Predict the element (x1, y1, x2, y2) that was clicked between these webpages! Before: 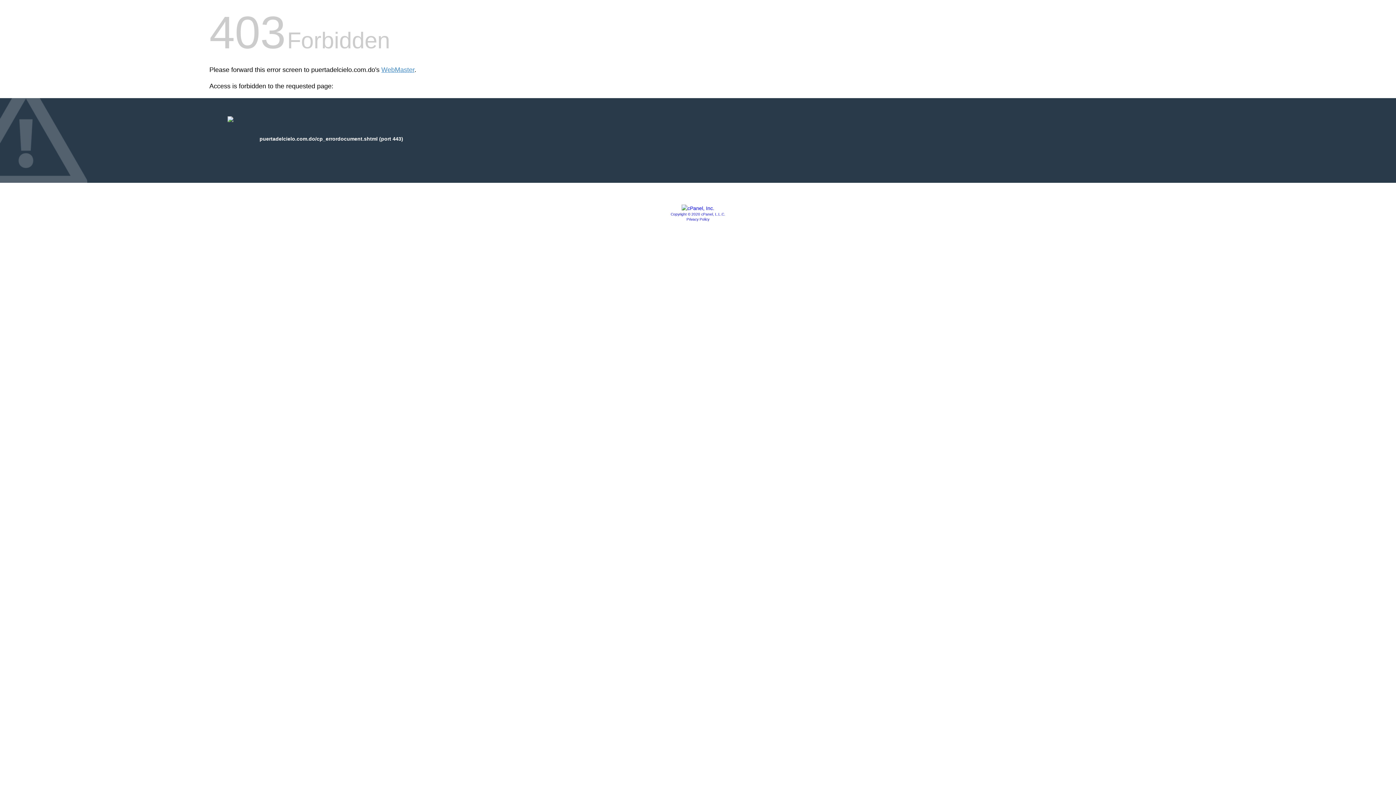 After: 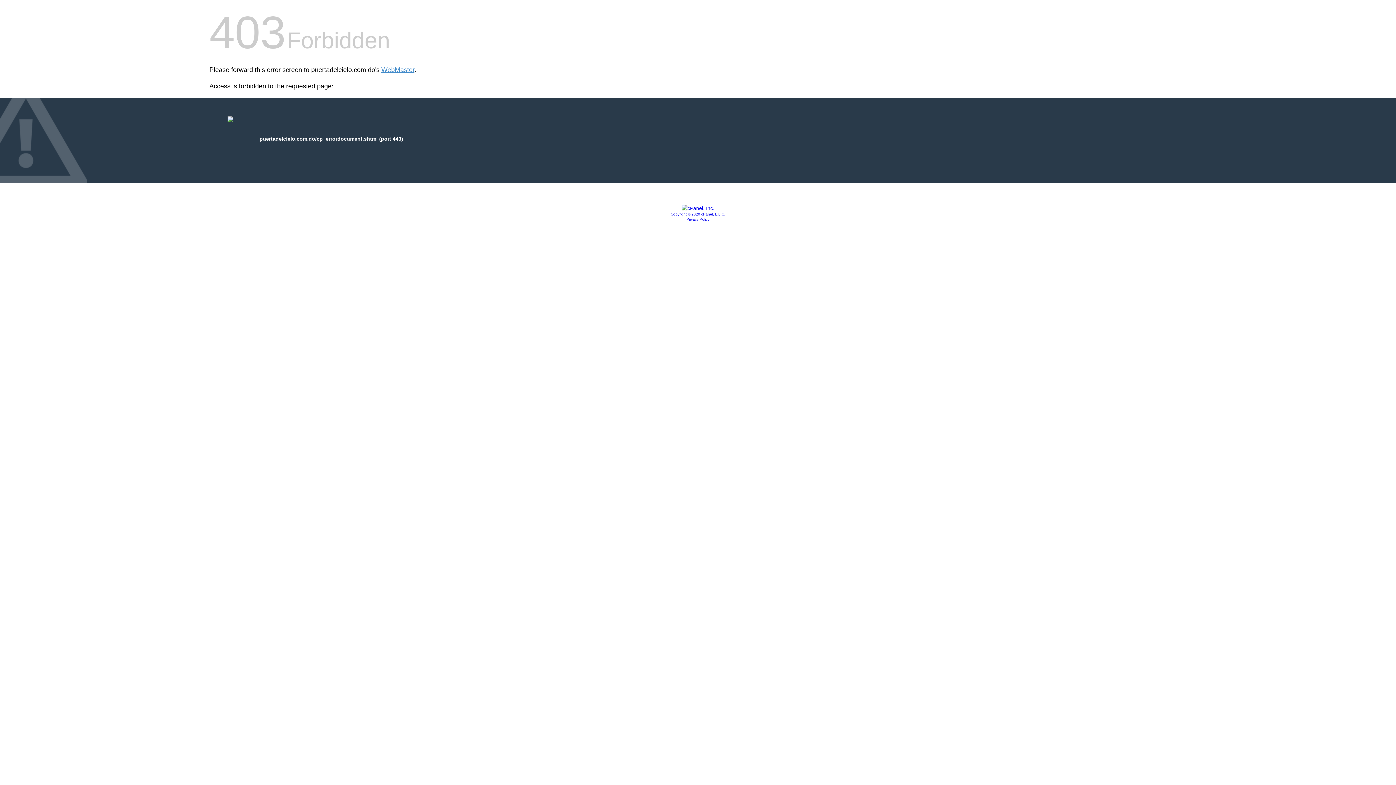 Action: bbox: (686, 217, 709, 221) label: Privacy Policy